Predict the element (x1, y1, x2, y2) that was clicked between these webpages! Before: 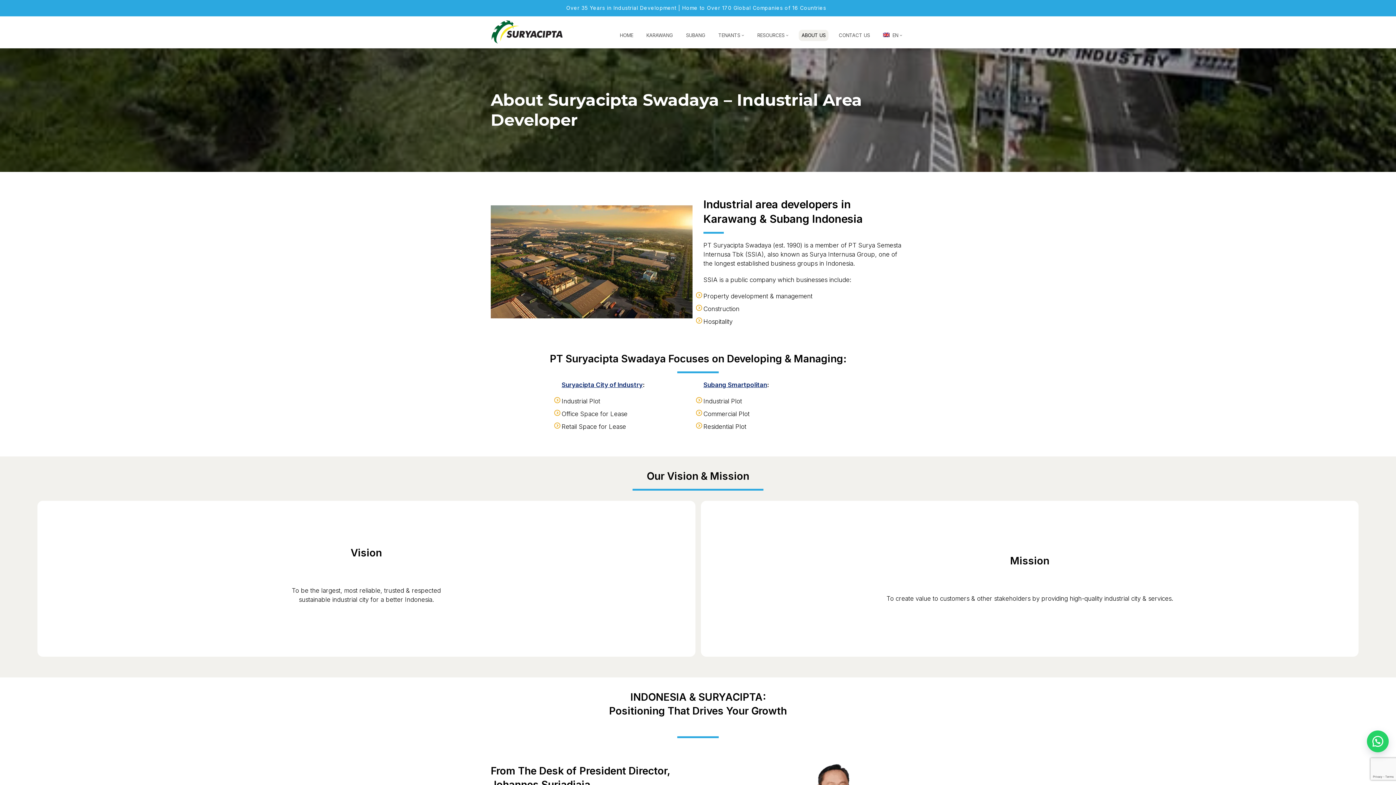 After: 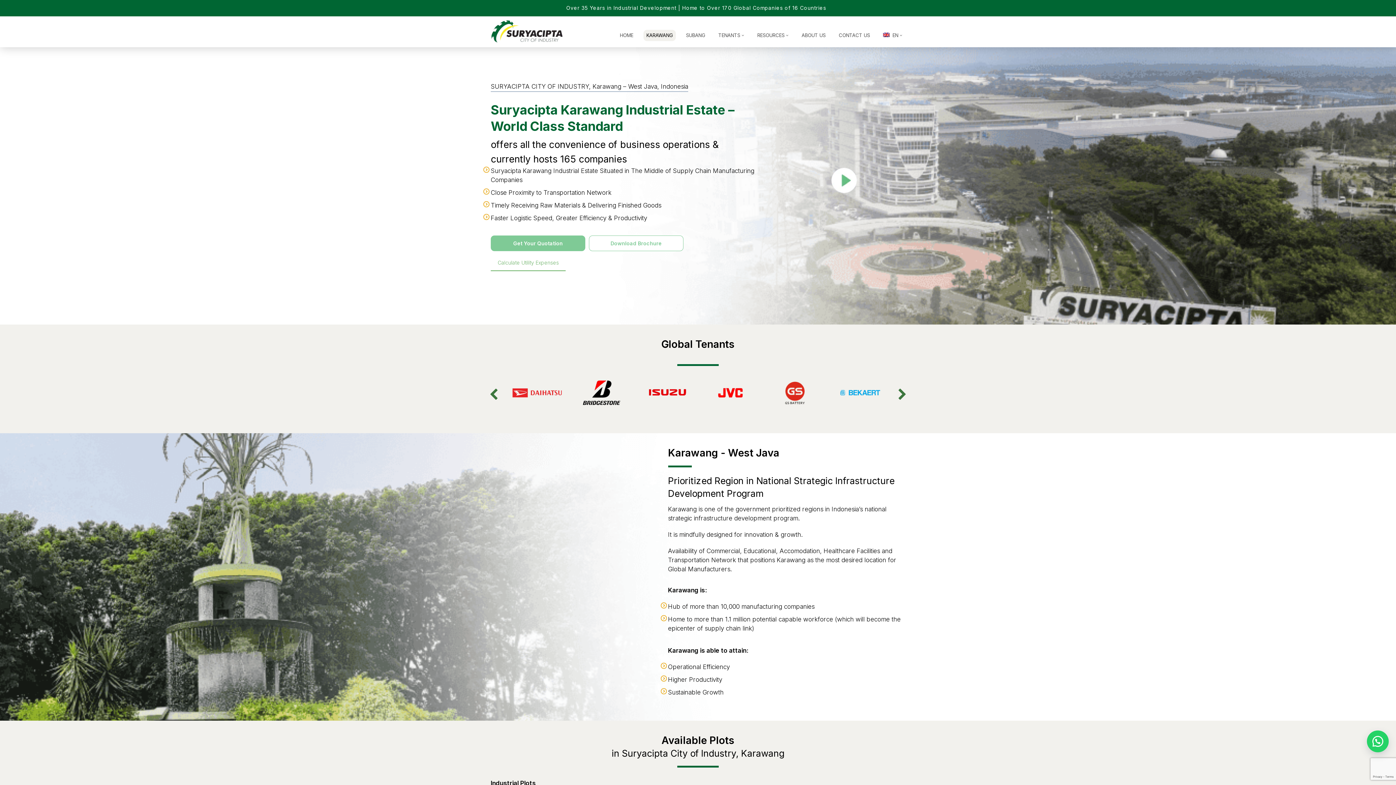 Action: label: Suryacipta City of Industry bbox: (561, 381, 642, 388)